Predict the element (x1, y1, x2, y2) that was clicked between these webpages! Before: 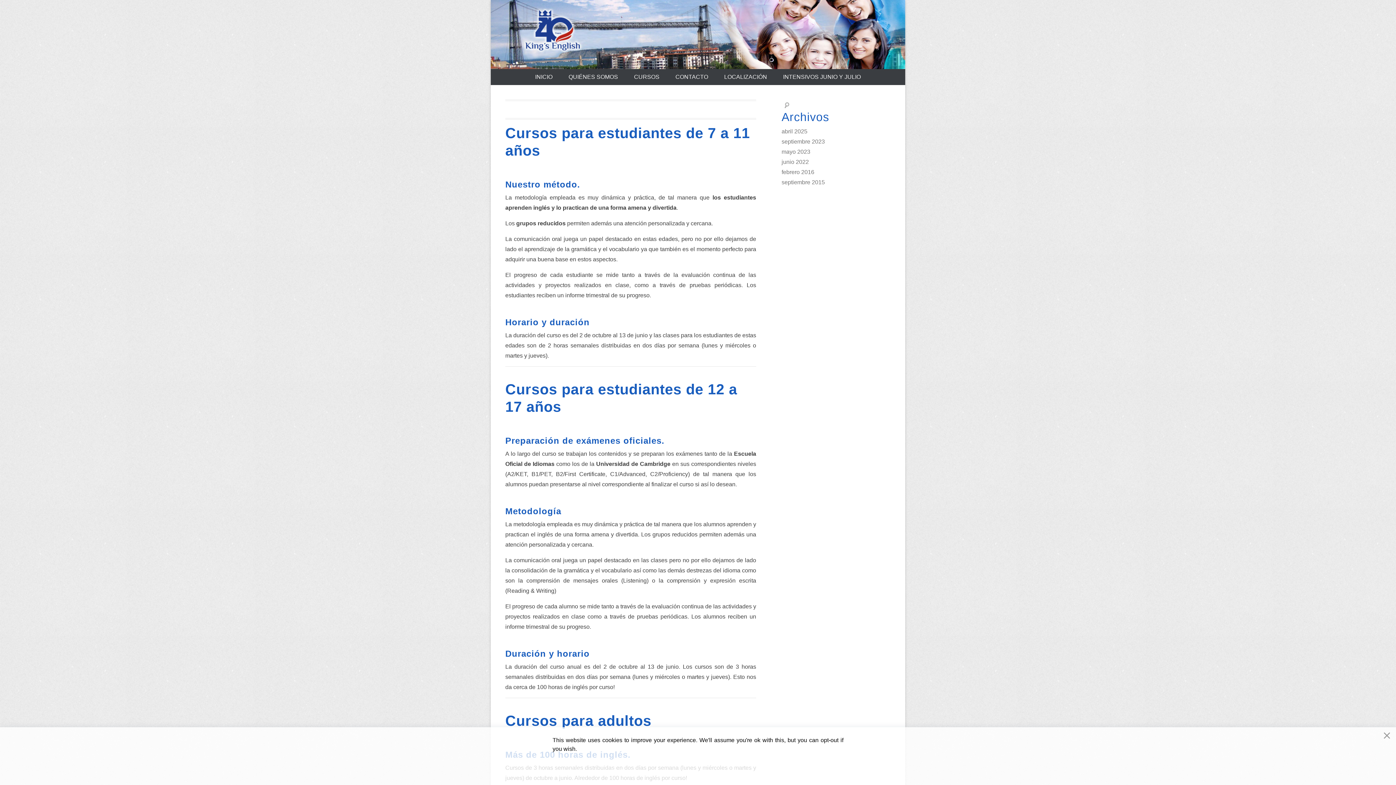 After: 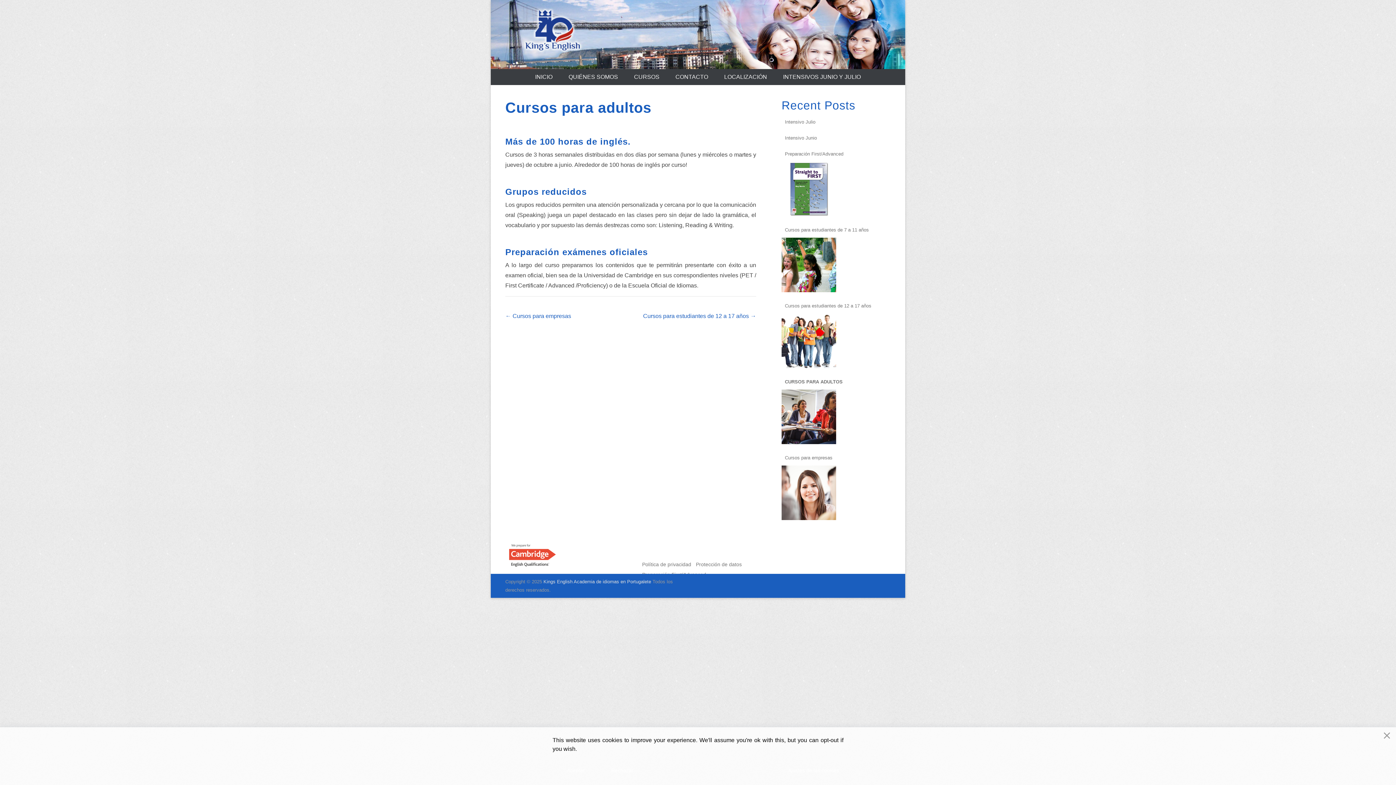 Action: label: Cursos para adultos bbox: (505, 713, 651, 729)